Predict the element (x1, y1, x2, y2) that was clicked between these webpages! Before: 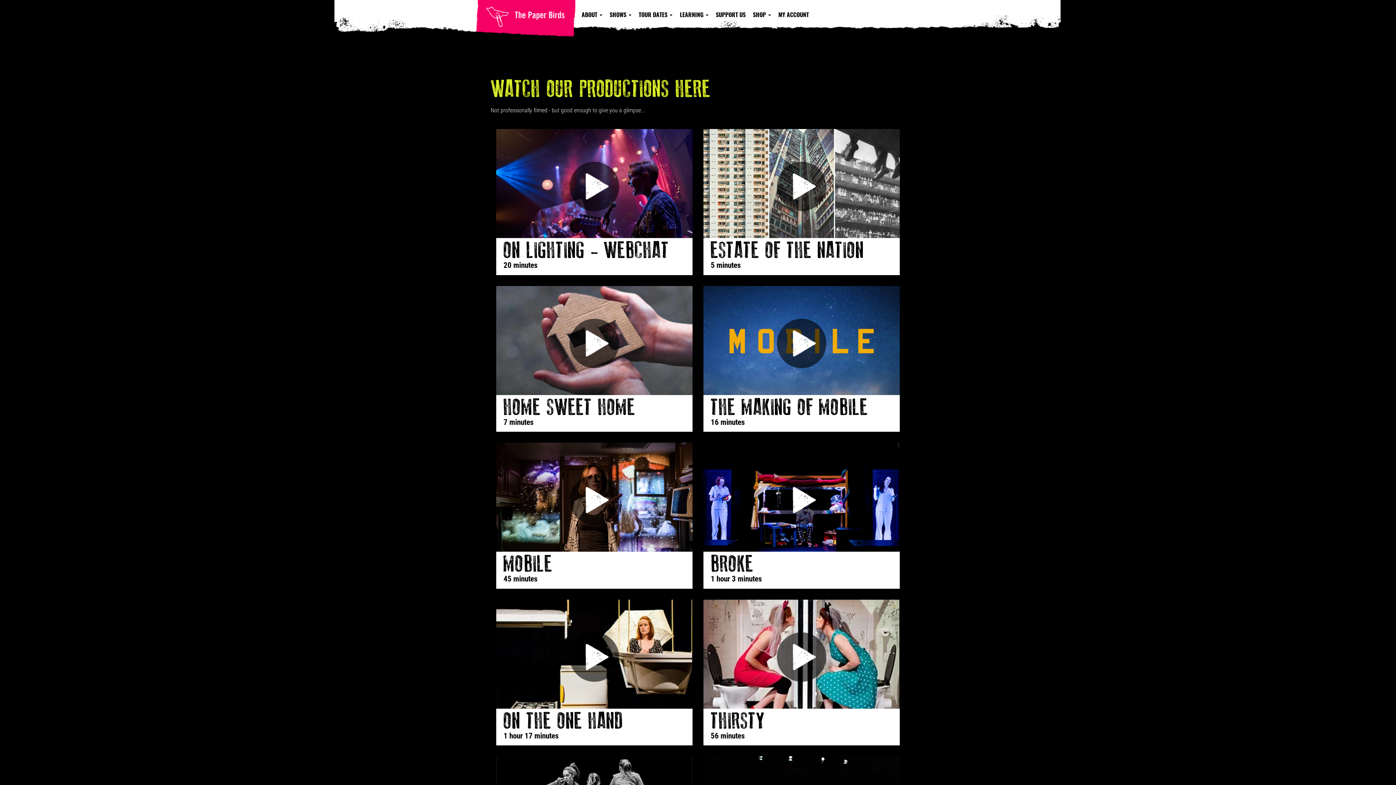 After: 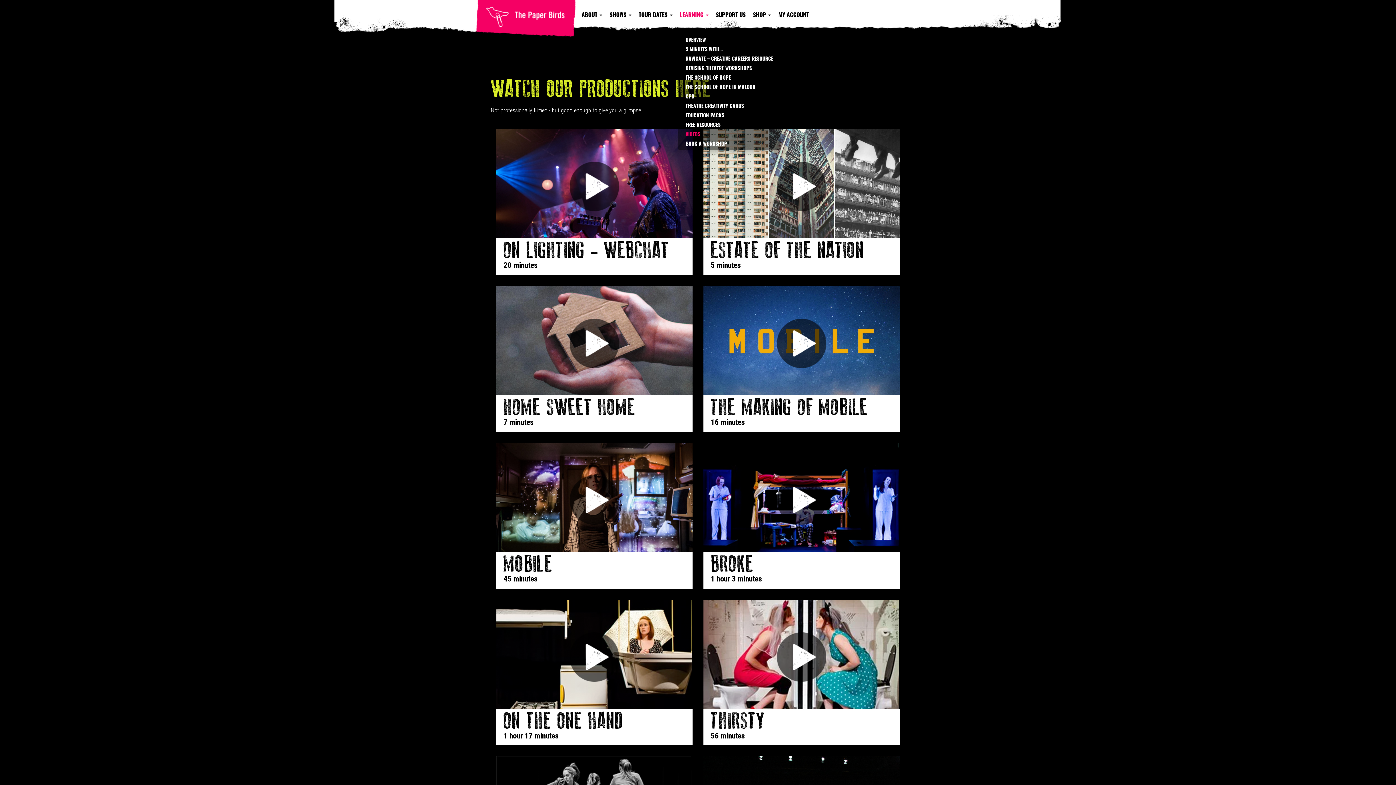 Action: bbox: (678, 0, 714, 23) label: LEARNING 